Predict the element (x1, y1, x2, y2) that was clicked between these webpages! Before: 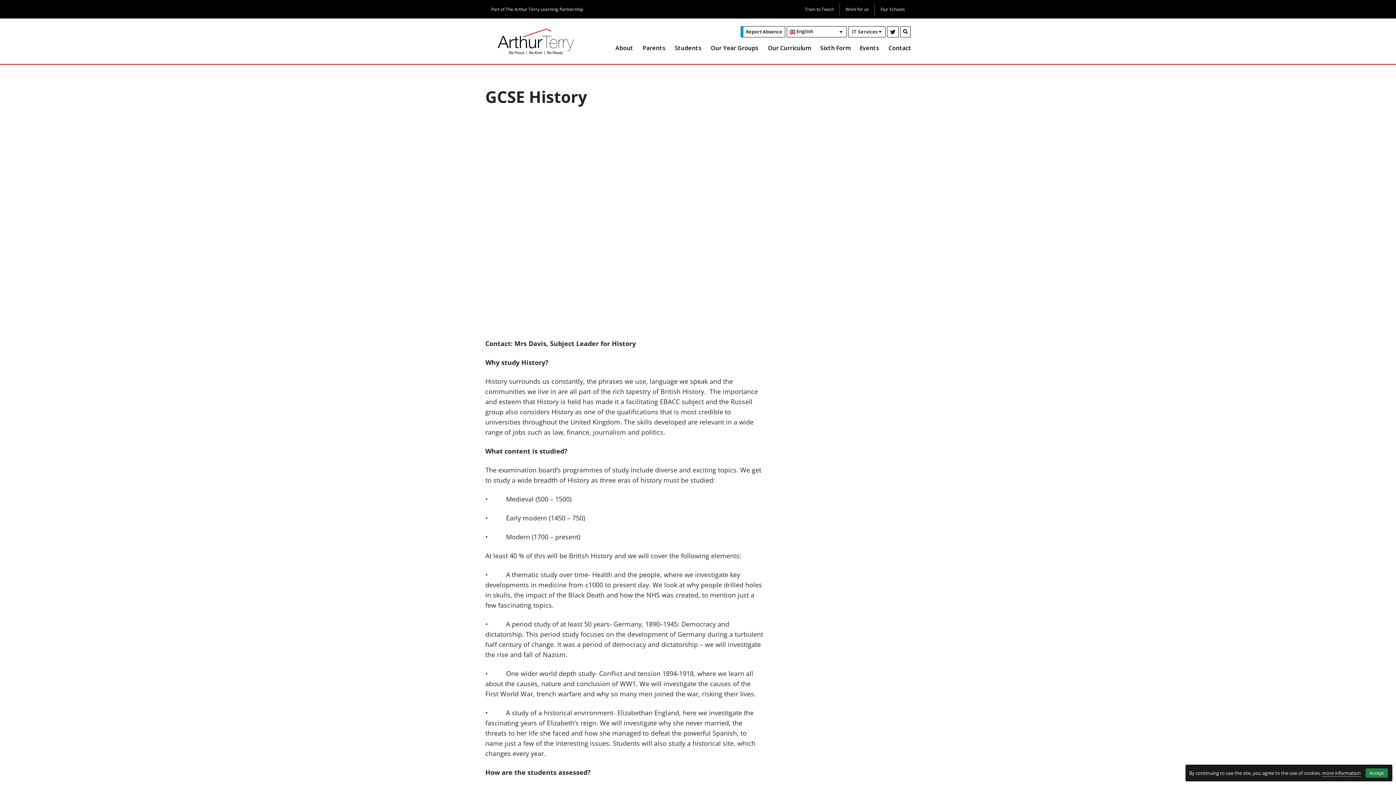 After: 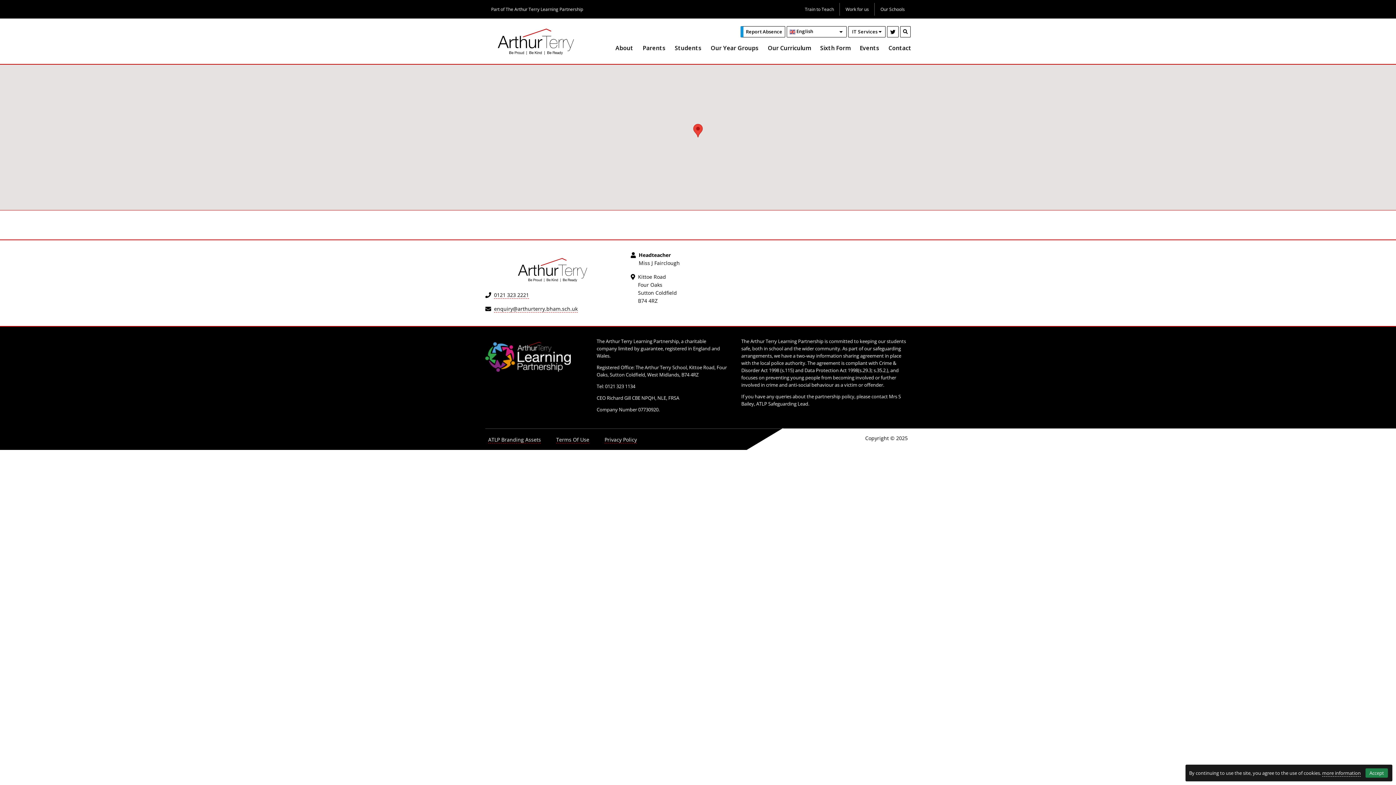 Action: bbox: (884, 39, 916, 56) label: Contact